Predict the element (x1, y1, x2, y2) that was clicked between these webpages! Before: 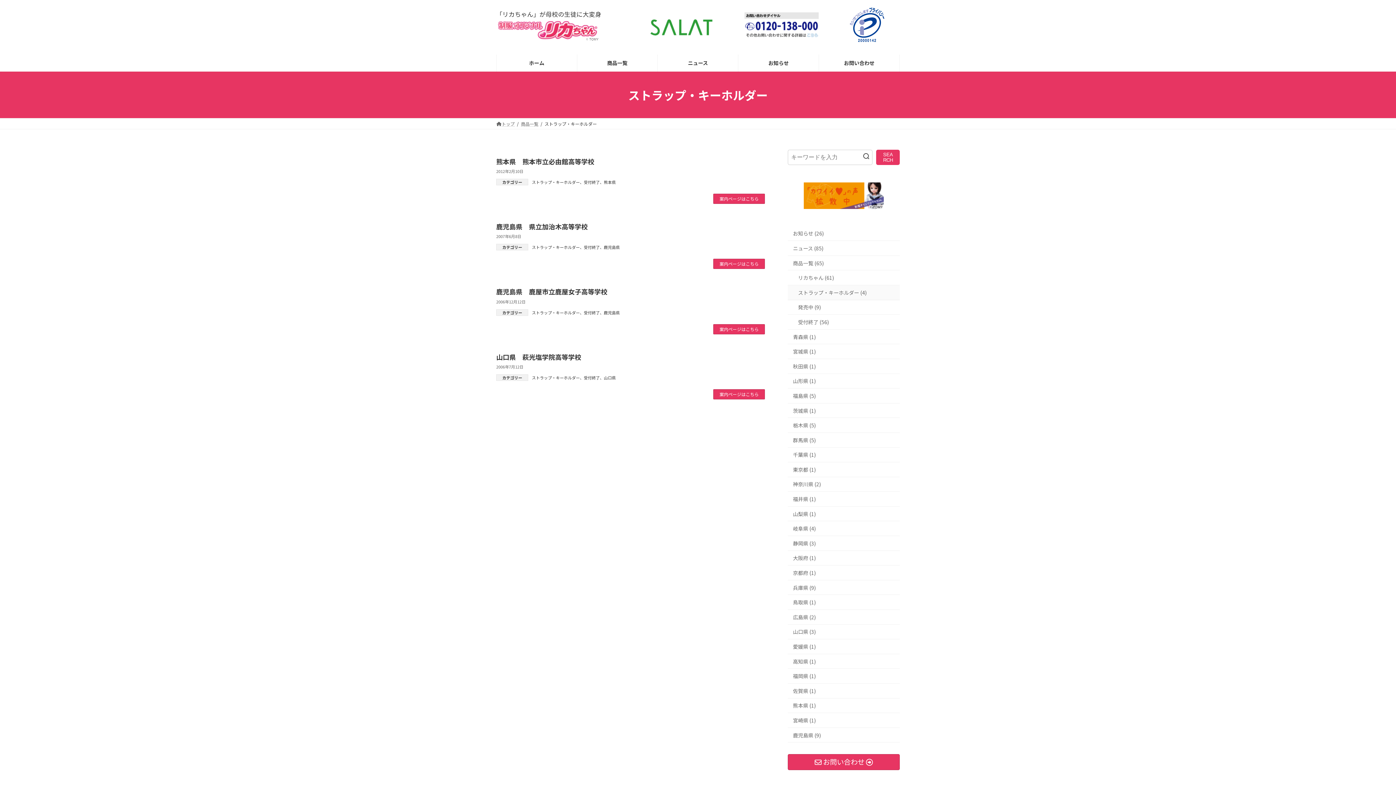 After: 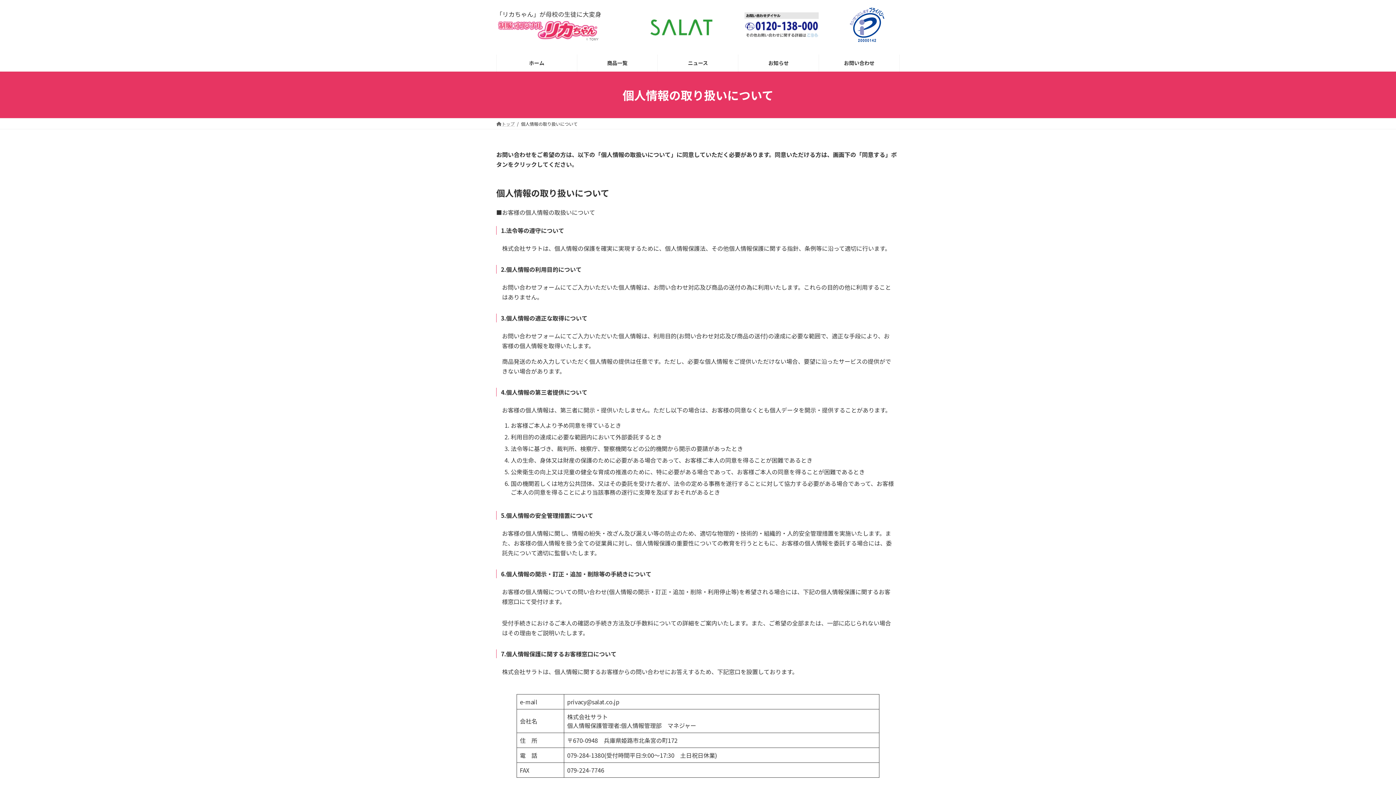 Action: label:  お問い合わせ  bbox: (788, 754, 900, 770)